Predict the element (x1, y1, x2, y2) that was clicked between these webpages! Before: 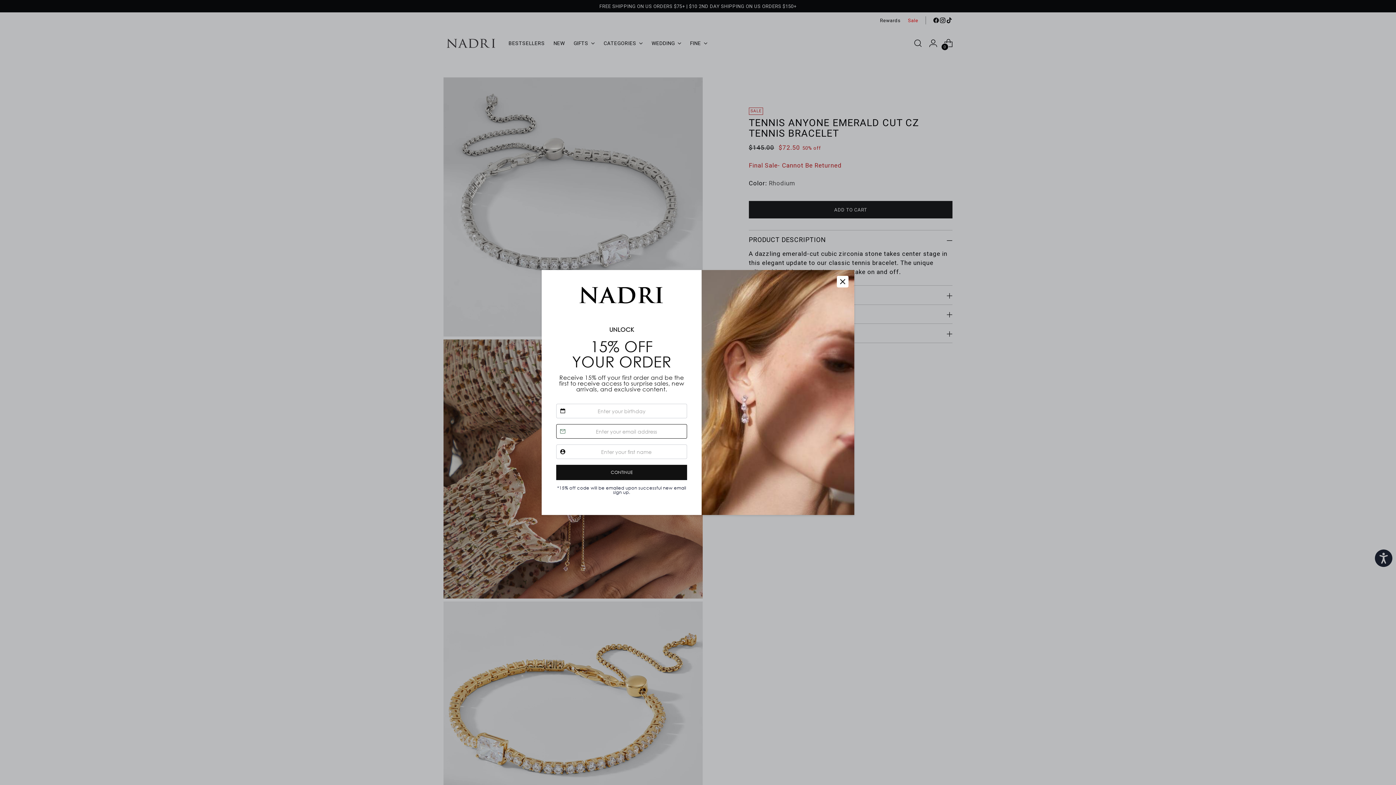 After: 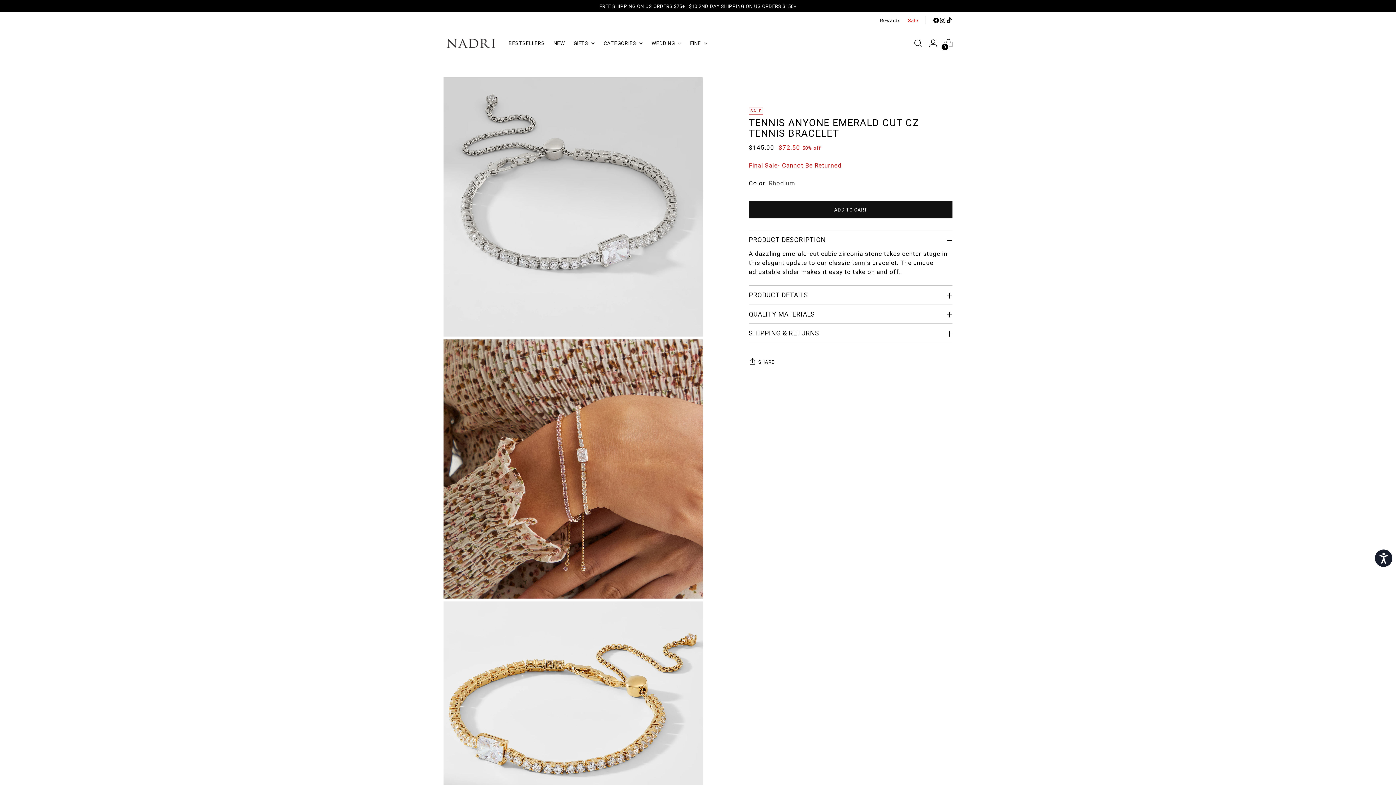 Action: label: Close bbox: (837, 294, 848, 305)